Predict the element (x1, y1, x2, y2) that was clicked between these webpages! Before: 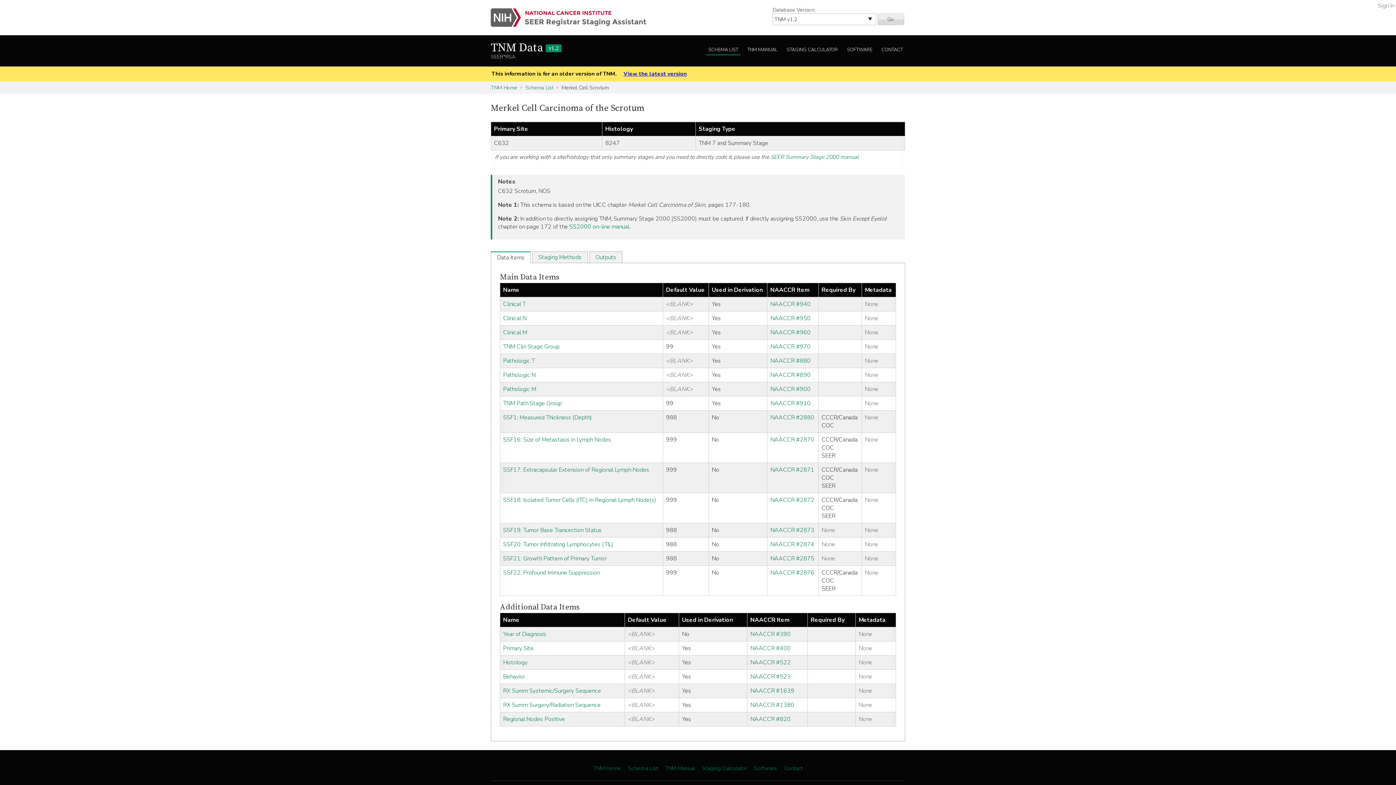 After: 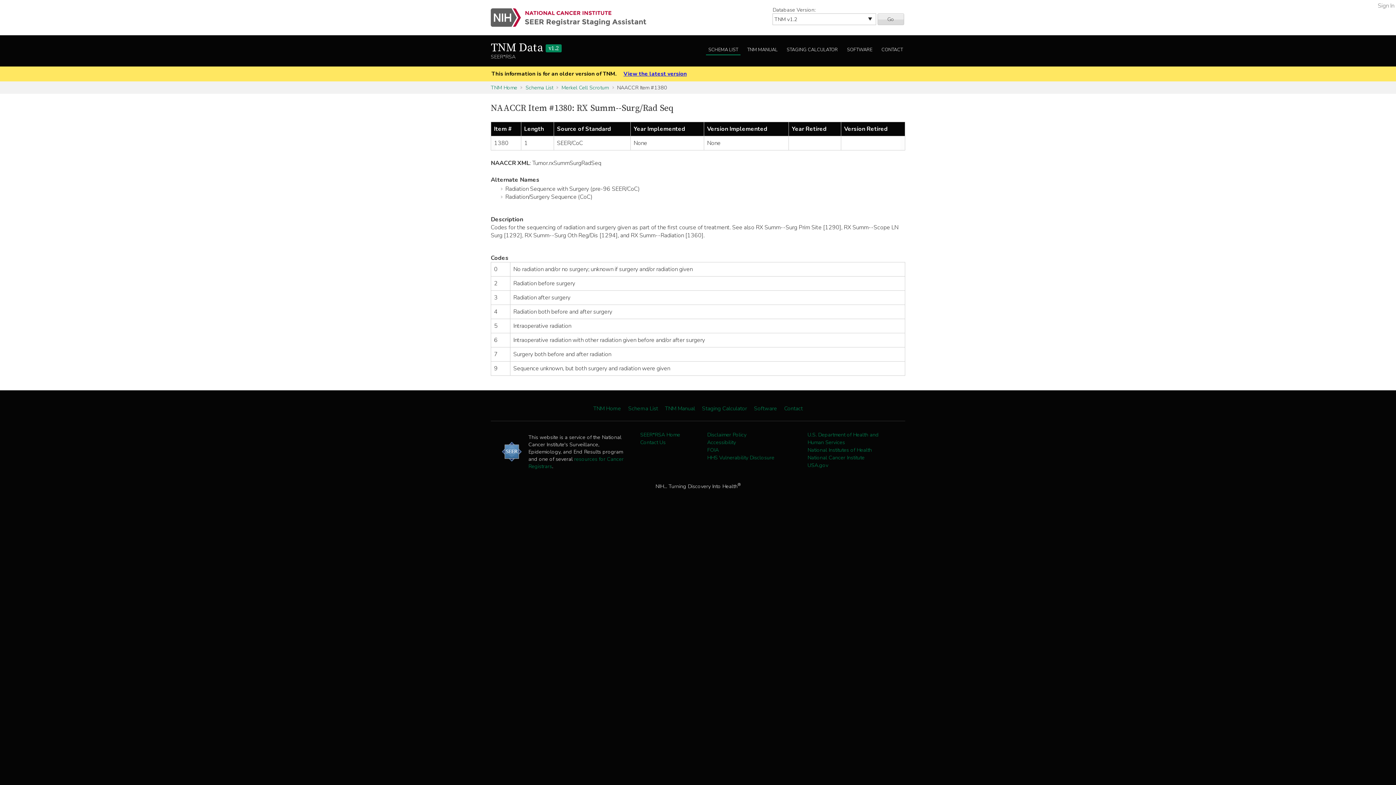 Action: label: NAACCR #1380 bbox: (750, 701, 794, 709)